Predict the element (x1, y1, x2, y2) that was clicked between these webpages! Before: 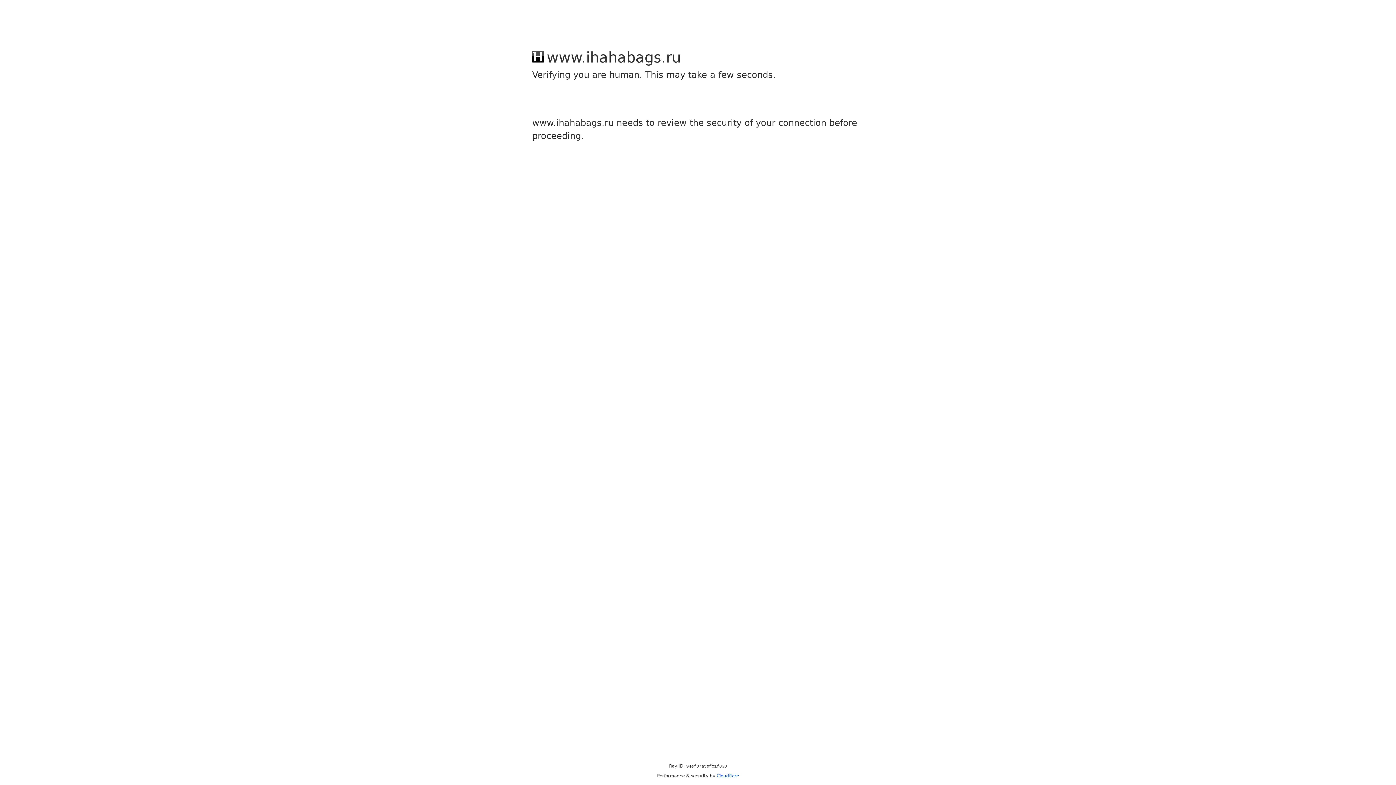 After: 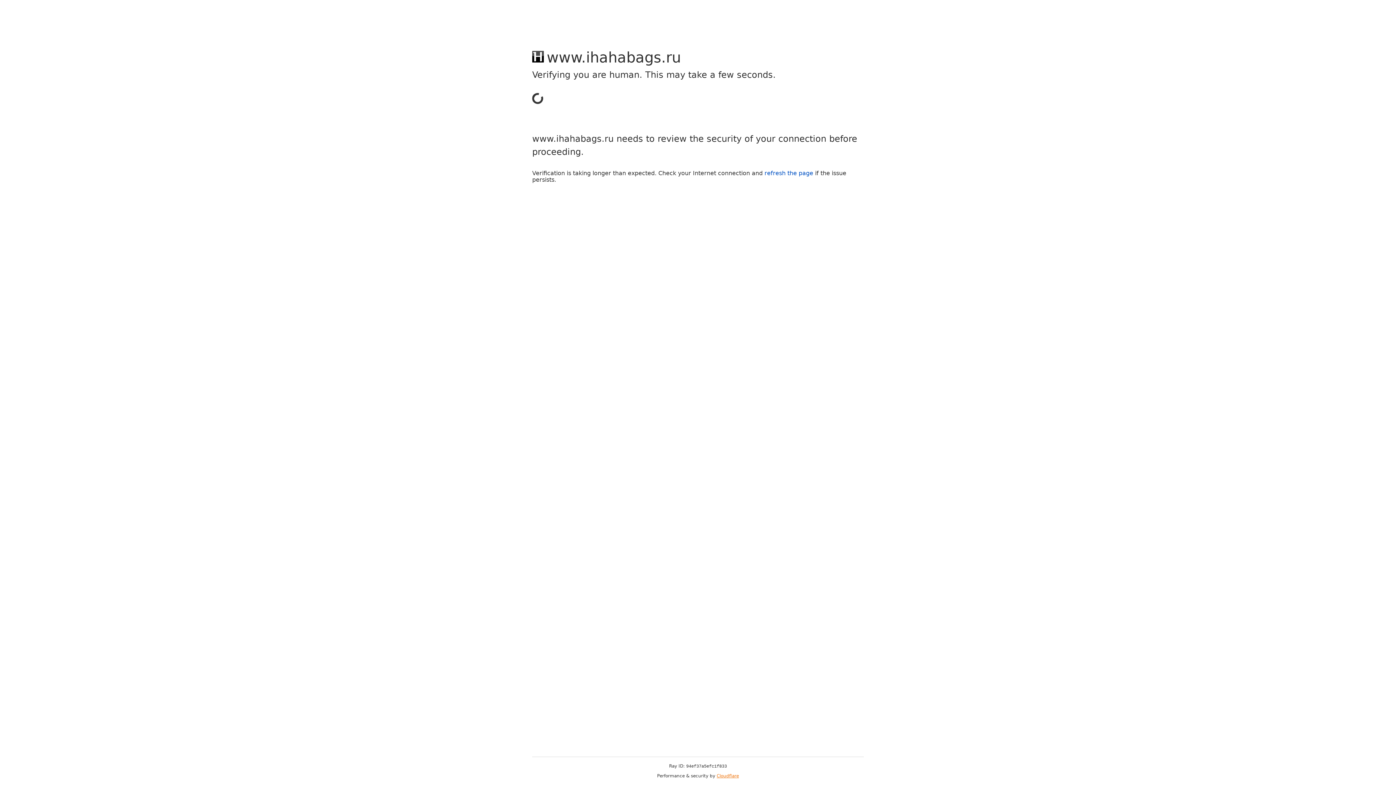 Action: bbox: (716, 773, 739, 778) label: Cloudflare